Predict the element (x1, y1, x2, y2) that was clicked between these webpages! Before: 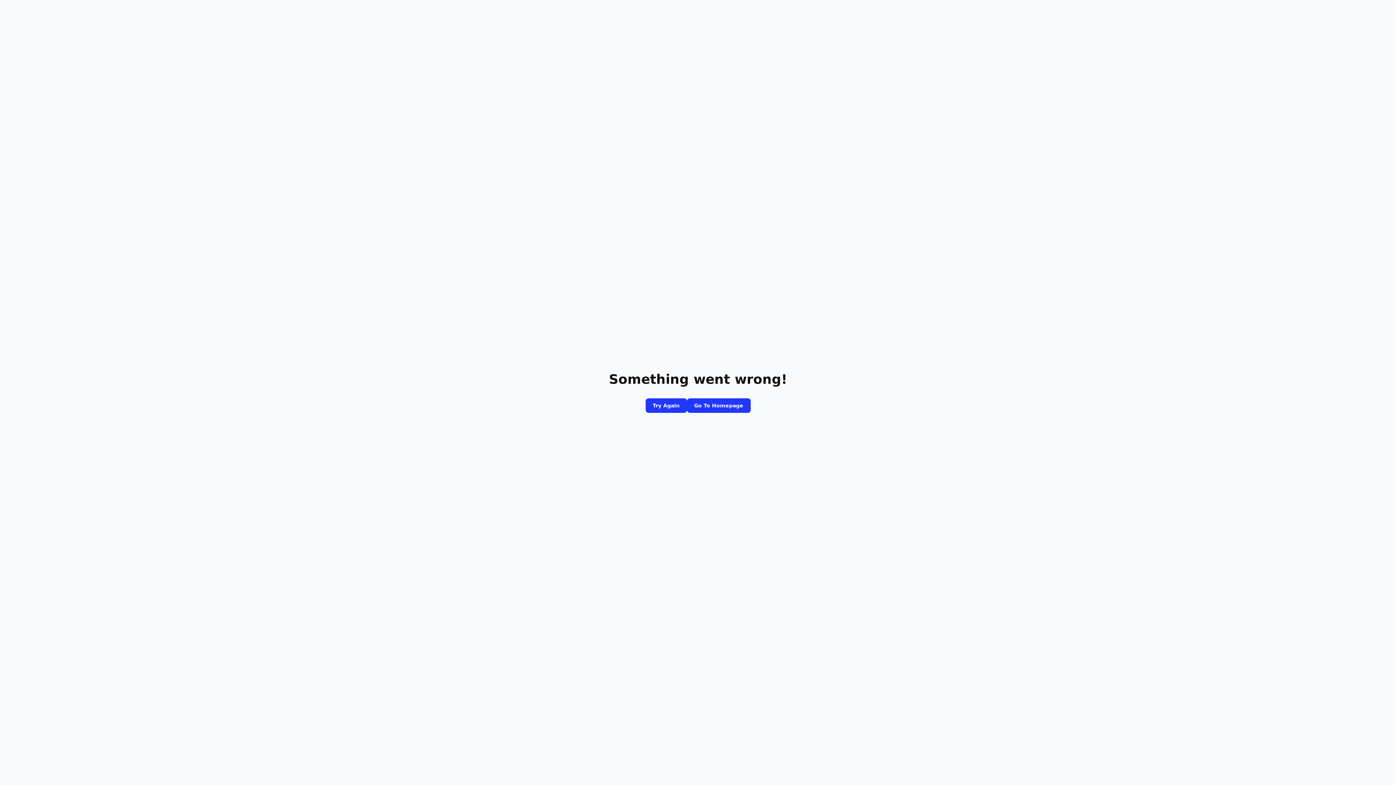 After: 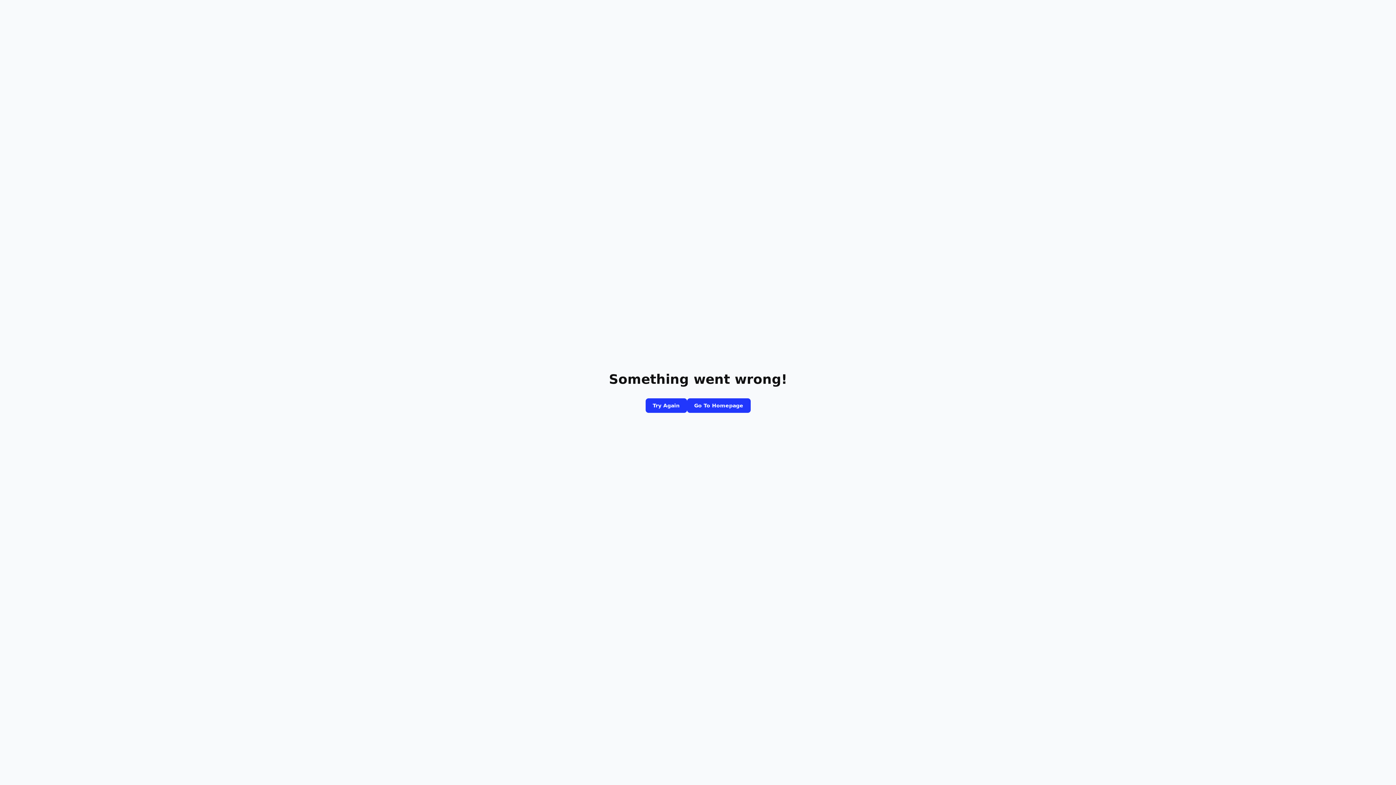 Action: bbox: (687, 398, 750, 413) label: Go To Homepage